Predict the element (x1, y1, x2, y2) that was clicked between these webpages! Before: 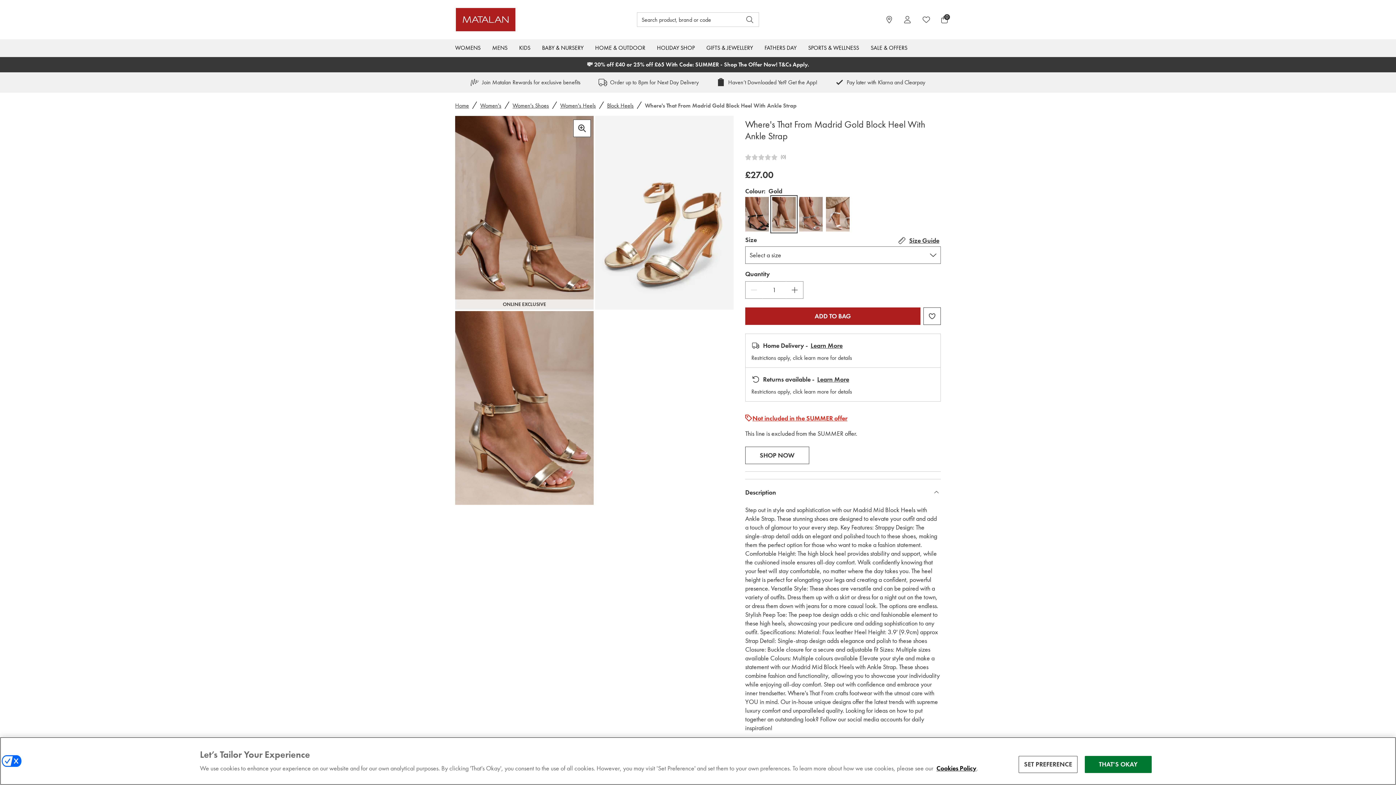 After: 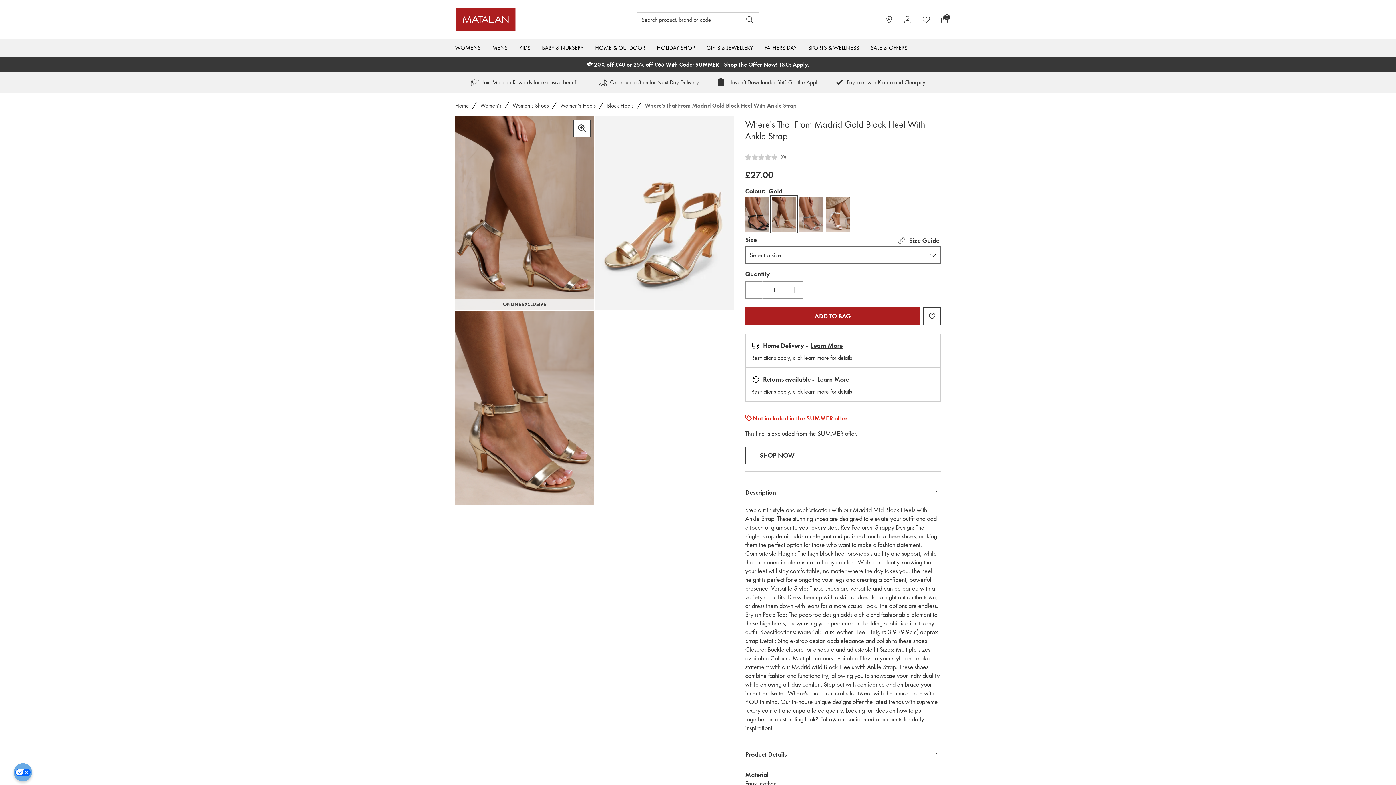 Action: label: THAT'S OKAY bbox: (1085, 756, 1152, 773)